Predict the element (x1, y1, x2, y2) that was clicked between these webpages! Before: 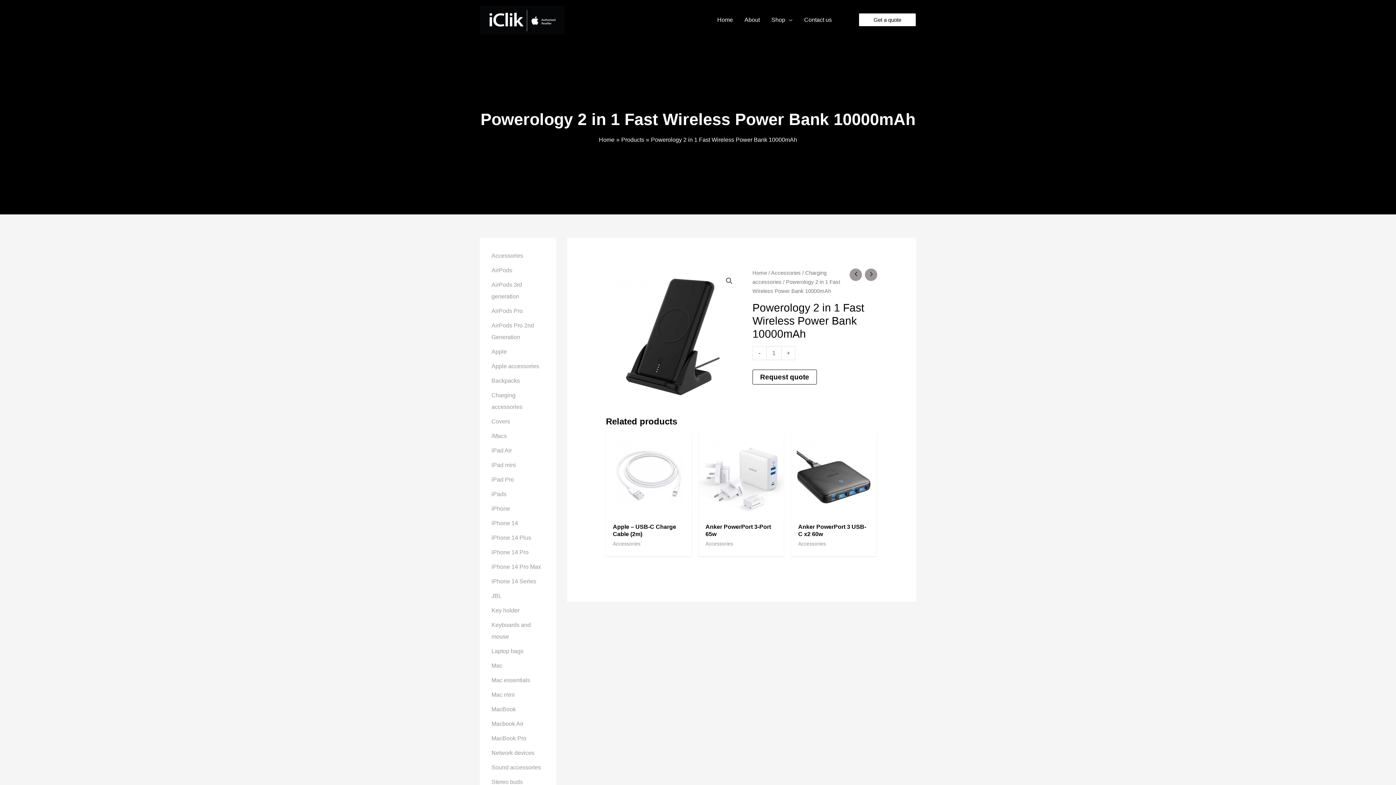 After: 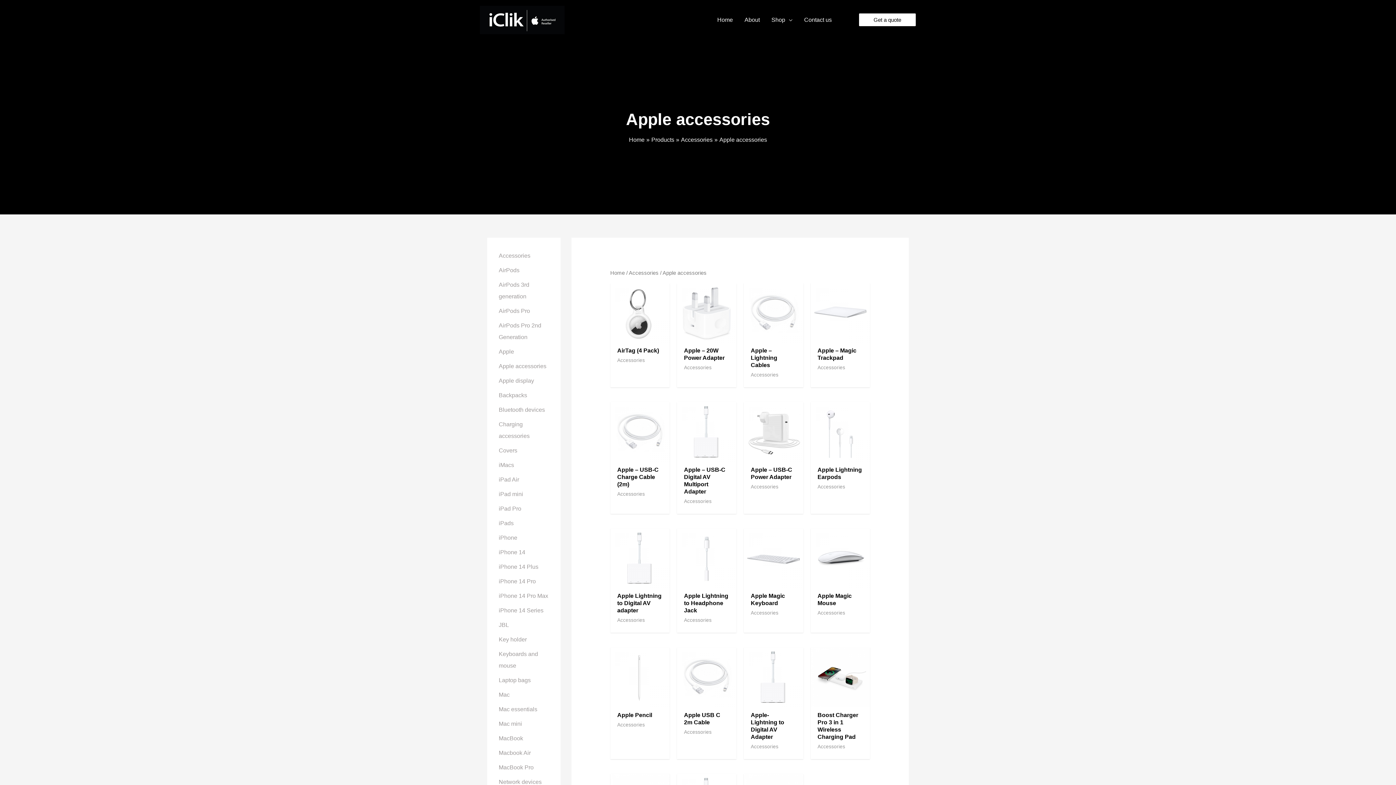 Action: label: Apple accessories bbox: (491, 363, 539, 369)